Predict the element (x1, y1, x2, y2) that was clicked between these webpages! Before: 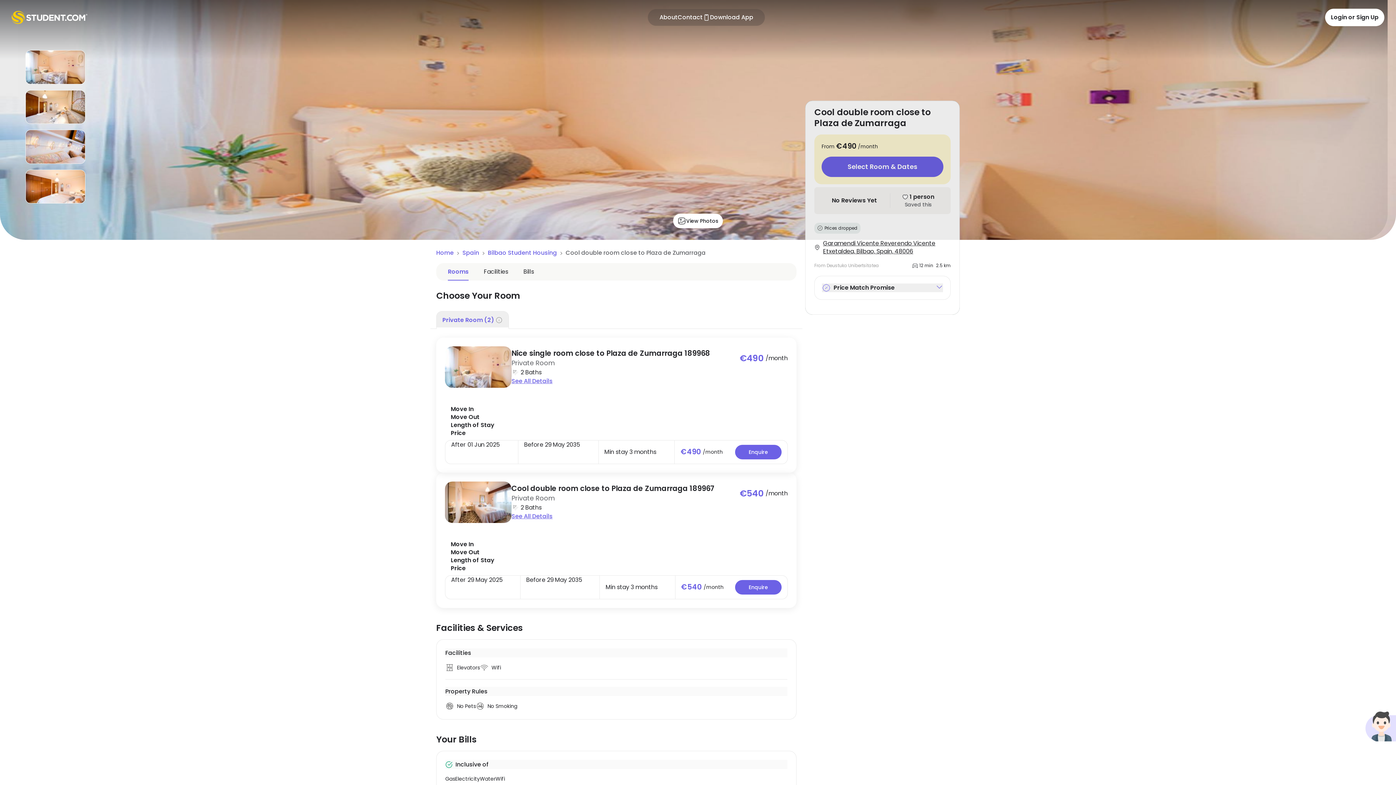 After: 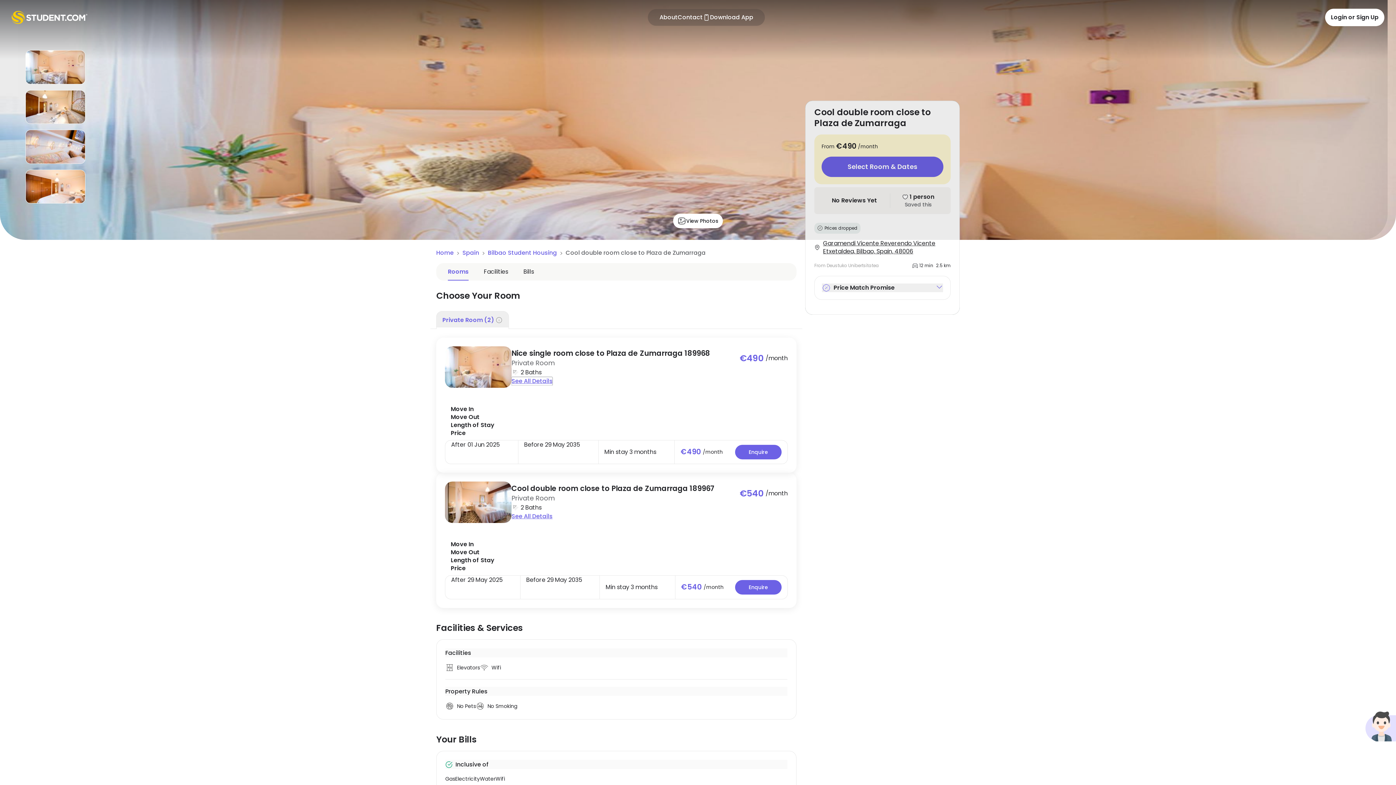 Action: bbox: (511, 376, 552, 385) label: See All Details